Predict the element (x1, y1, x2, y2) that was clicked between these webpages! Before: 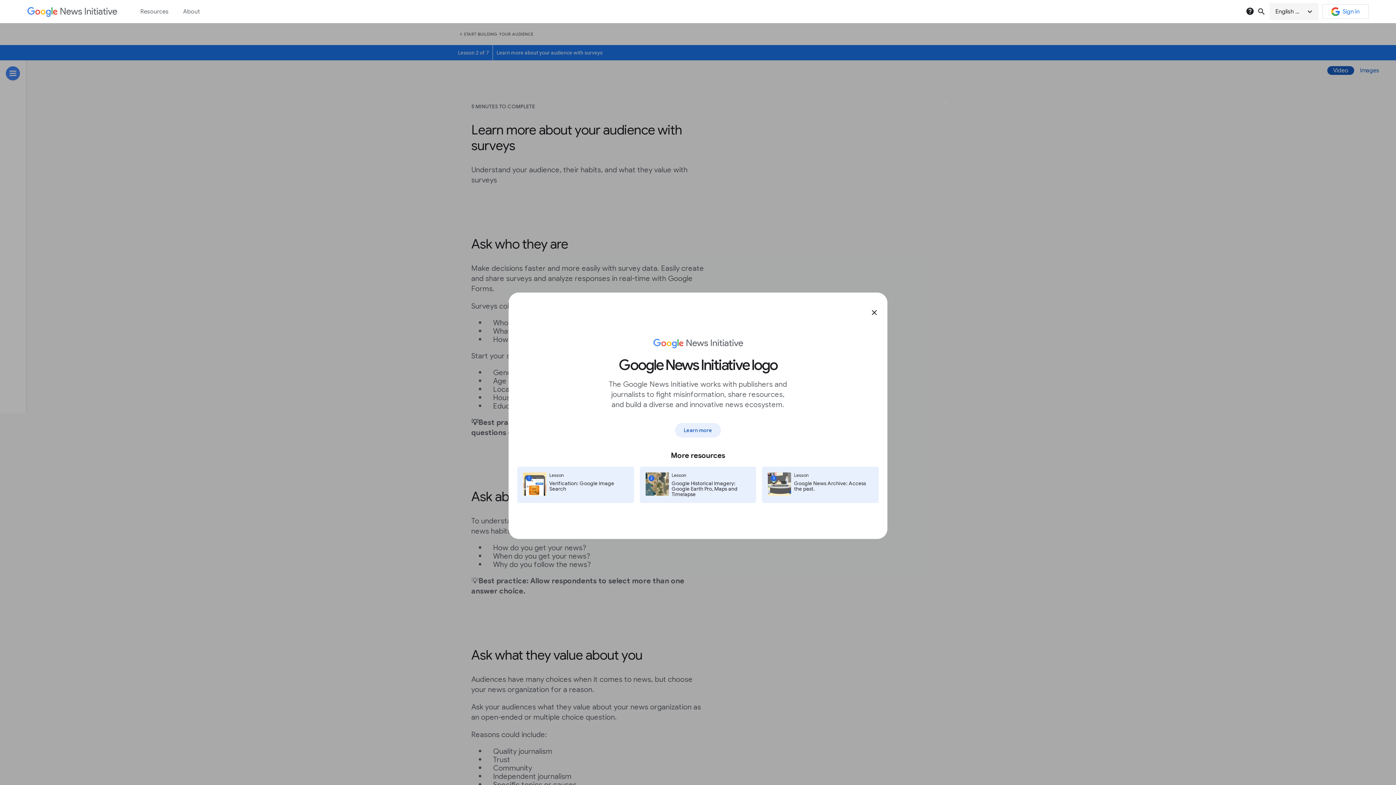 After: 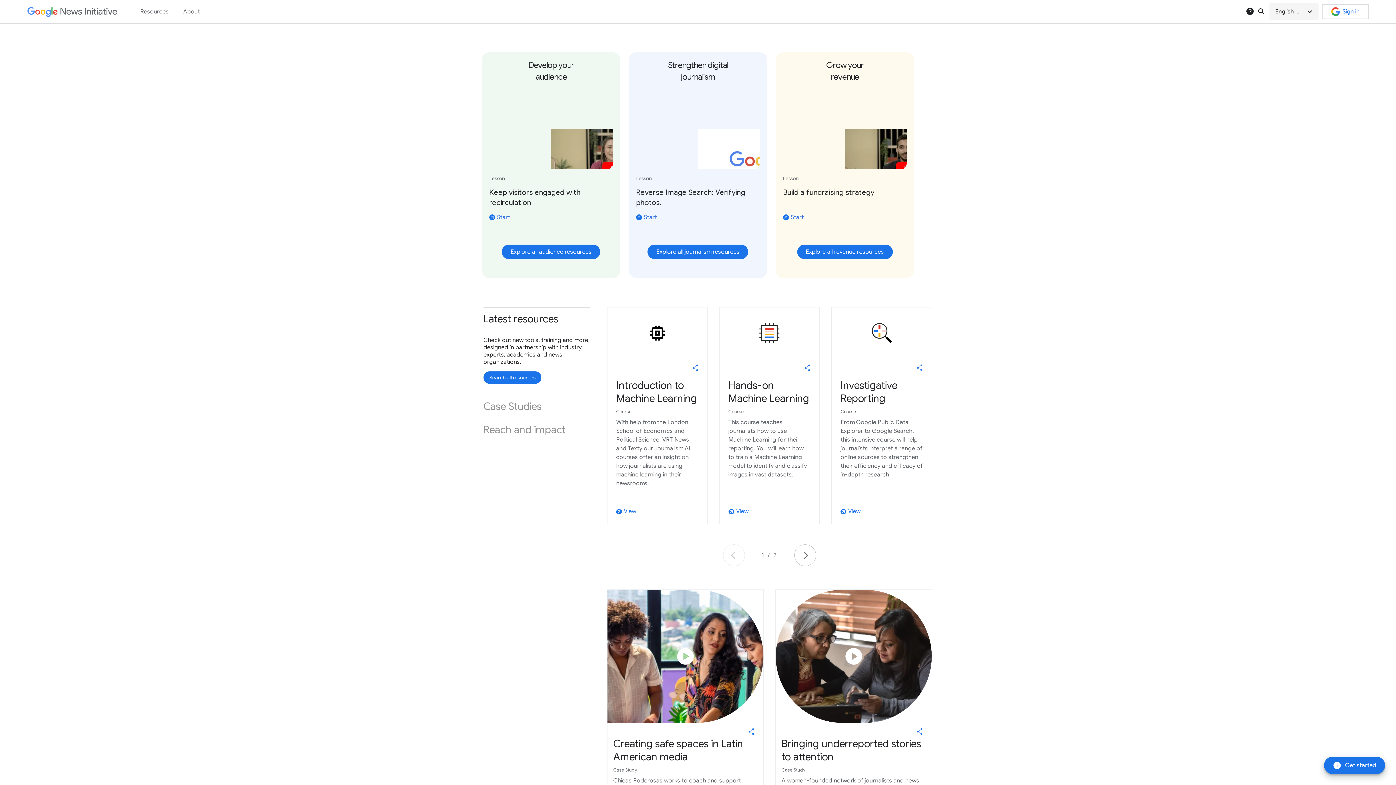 Action: bbox: (27, 7, 117, 16) label: Google News Initiative homepage